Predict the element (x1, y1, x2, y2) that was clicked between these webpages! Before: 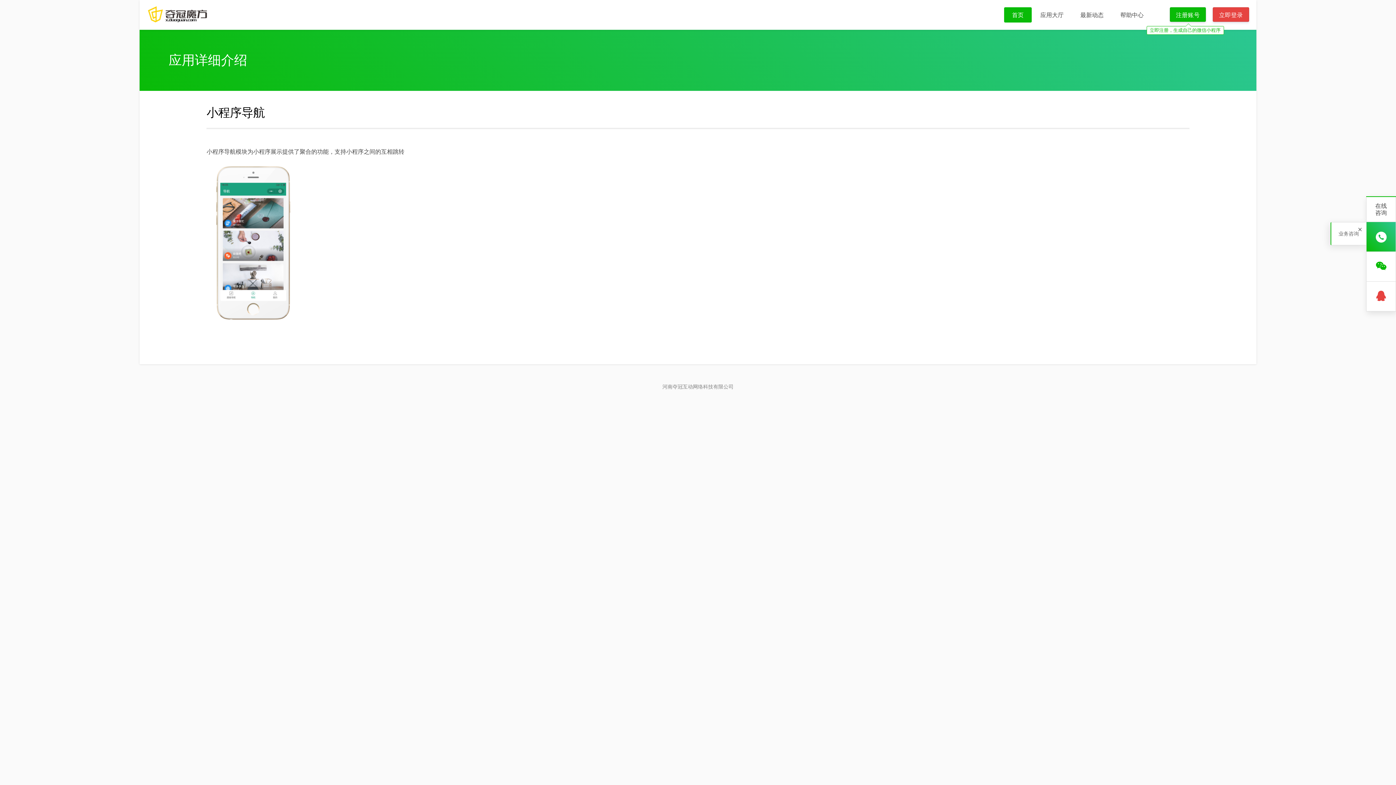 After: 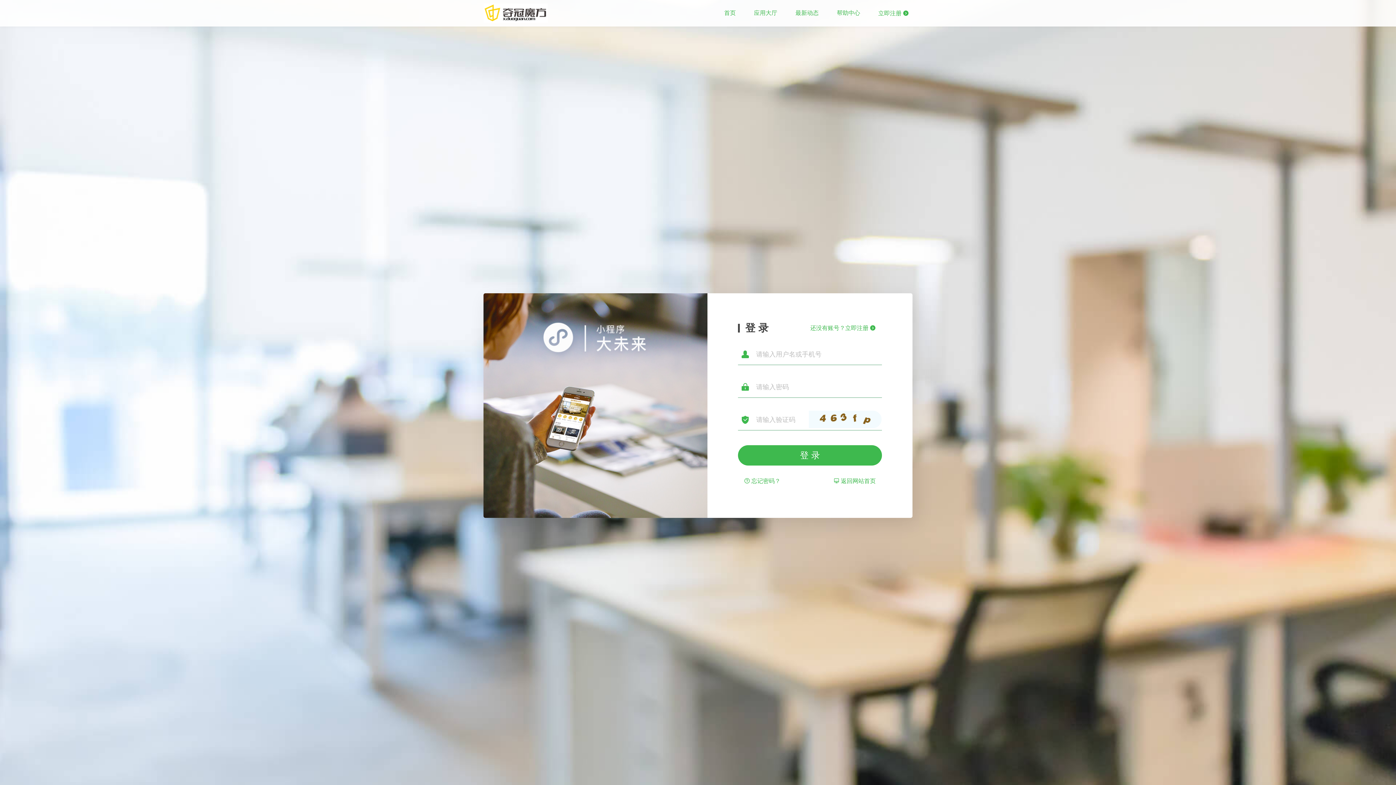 Action: bbox: (1213, 7, 1249, 21) label: 立即登录